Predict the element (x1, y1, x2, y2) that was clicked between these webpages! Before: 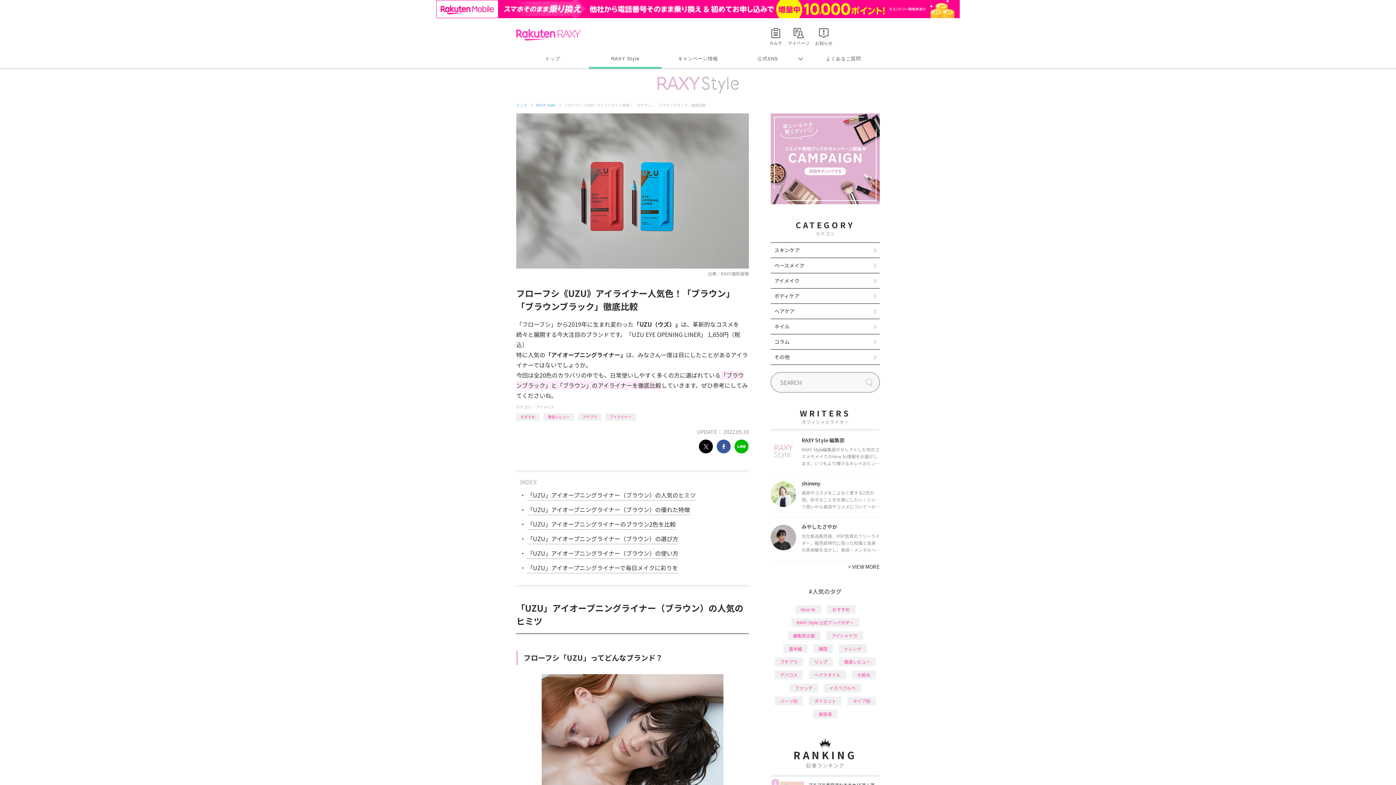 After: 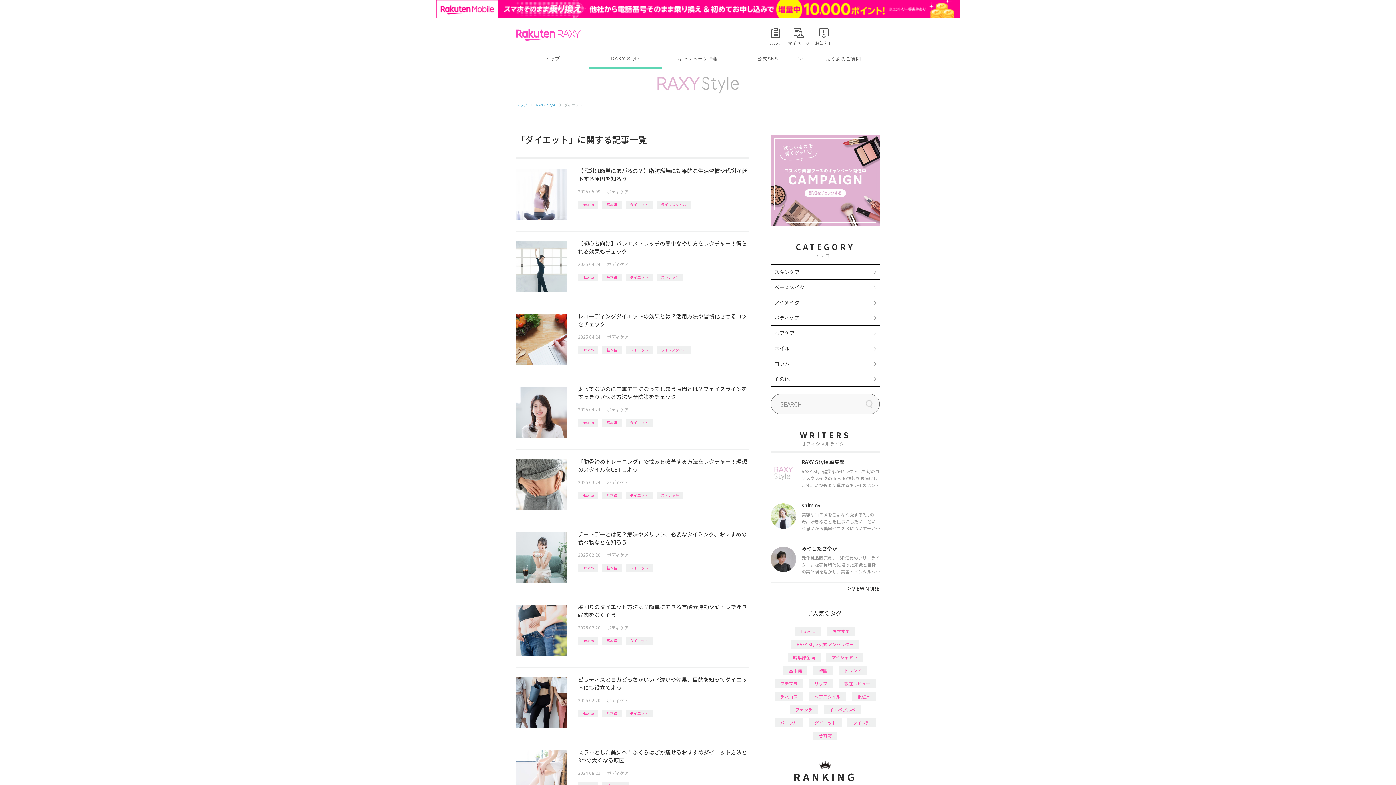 Action: label: ダイエット bbox: (809, 697, 841, 705)